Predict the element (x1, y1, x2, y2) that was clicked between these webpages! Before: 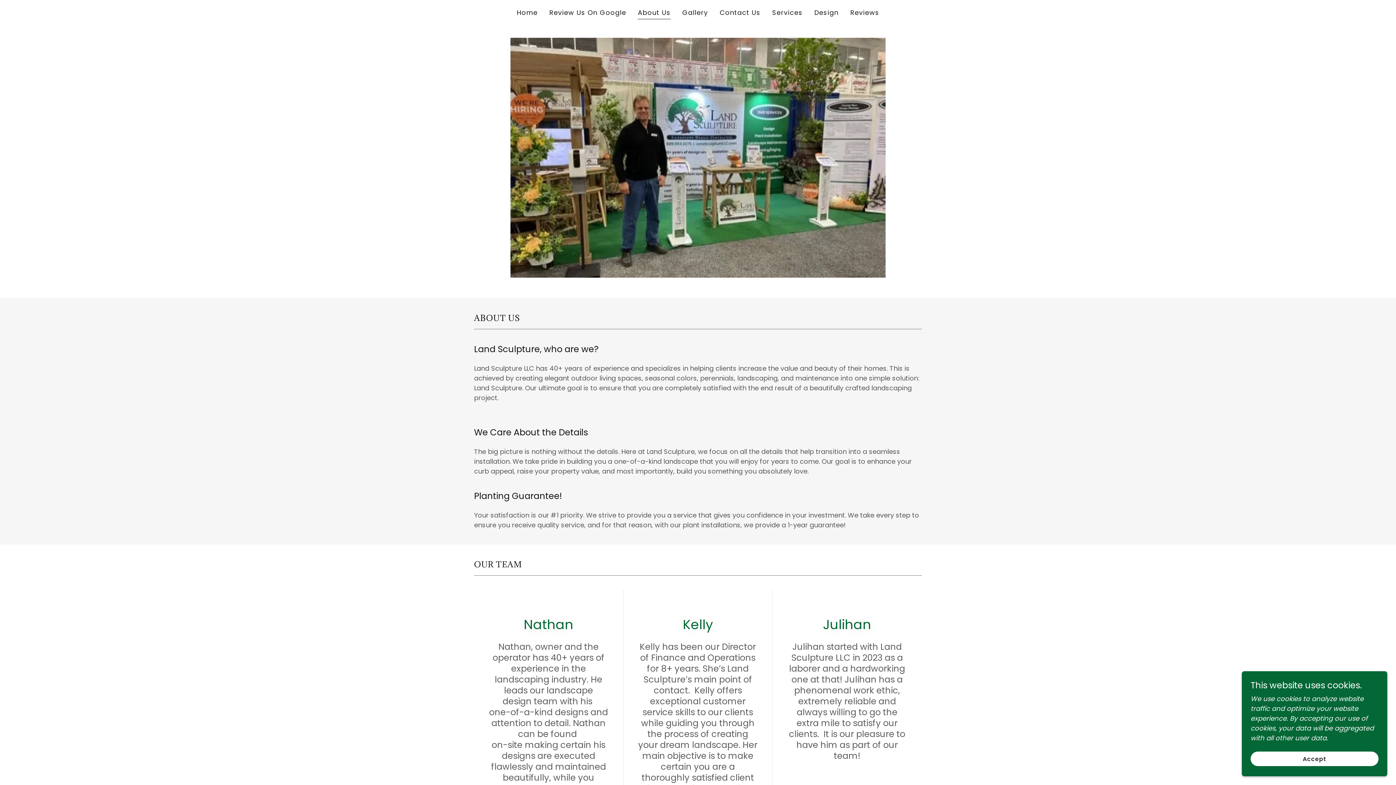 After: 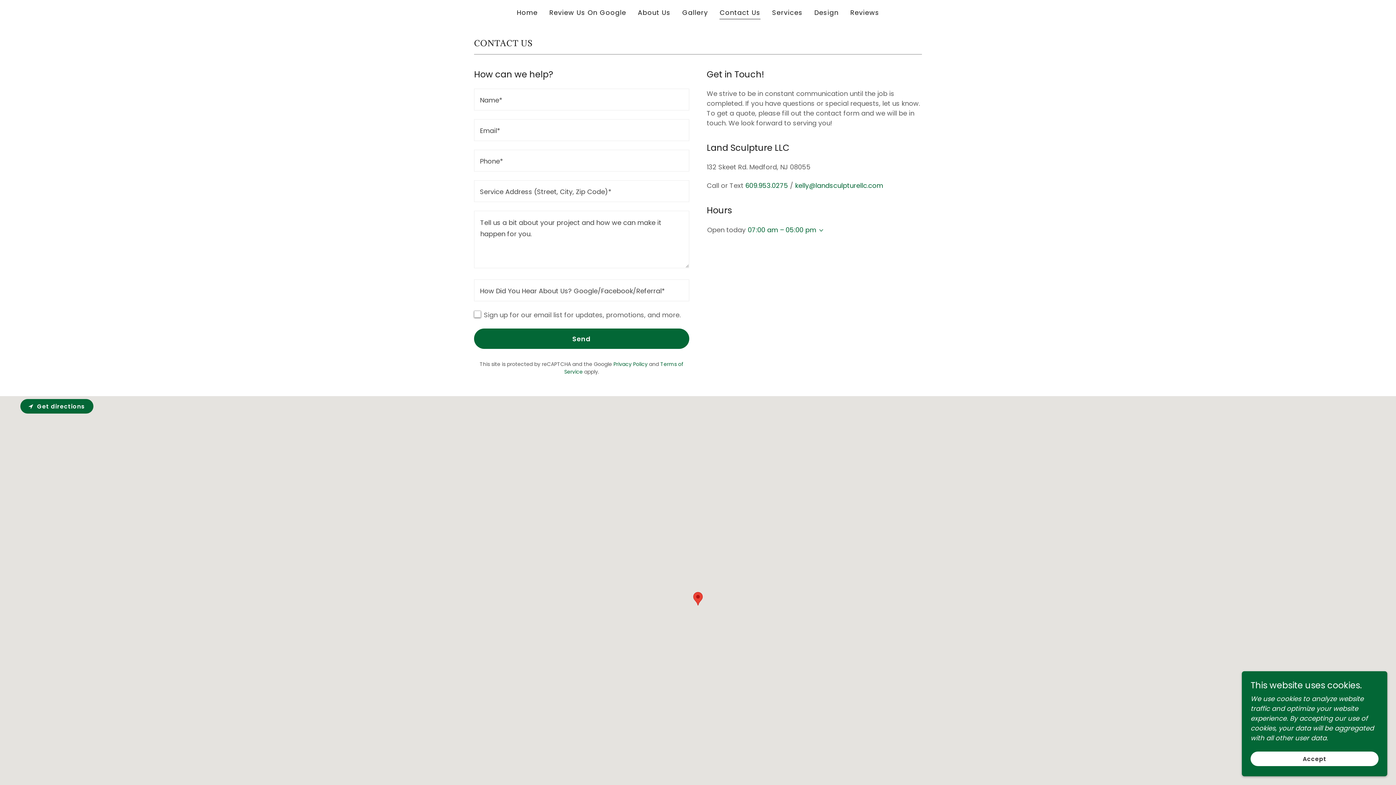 Action: bbox: (717, 5, 762, 19) label: Contact Us